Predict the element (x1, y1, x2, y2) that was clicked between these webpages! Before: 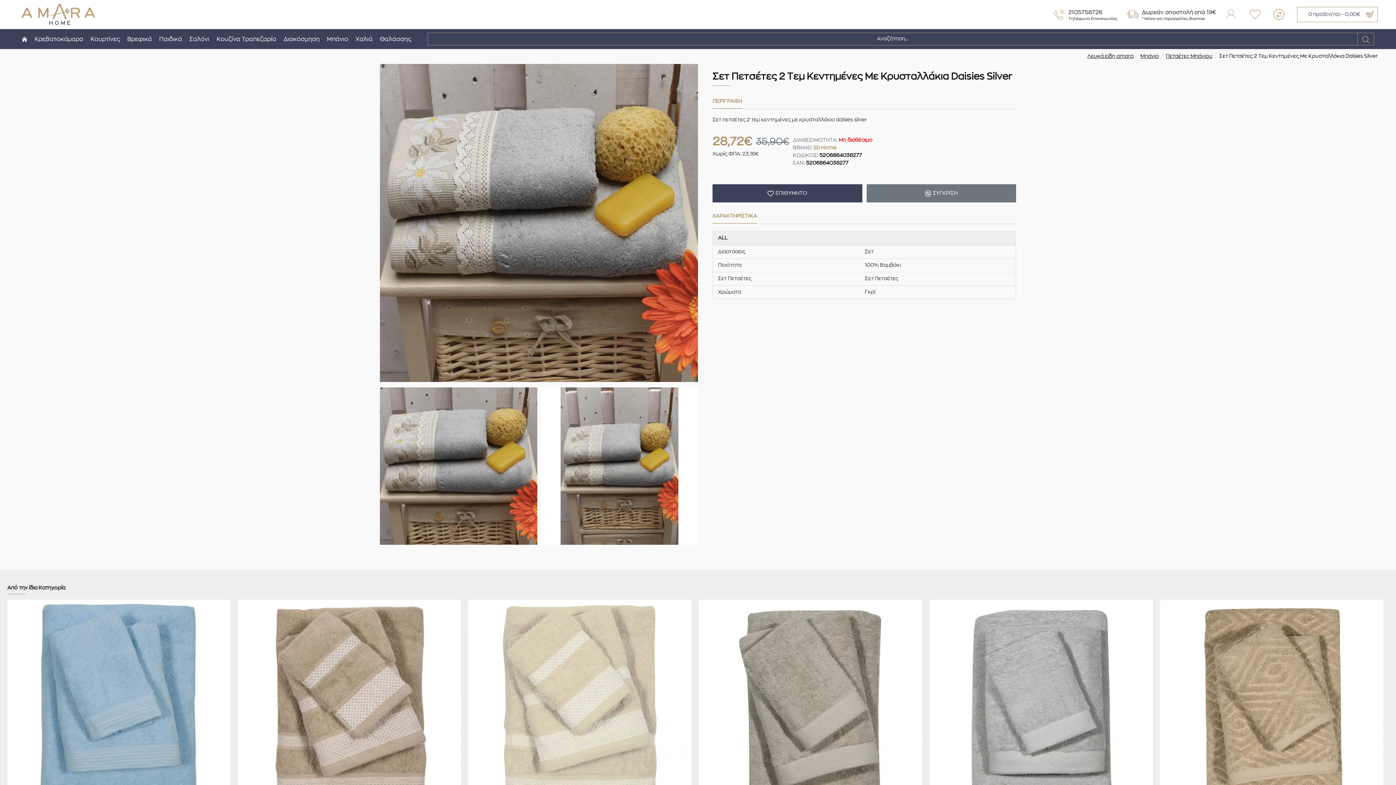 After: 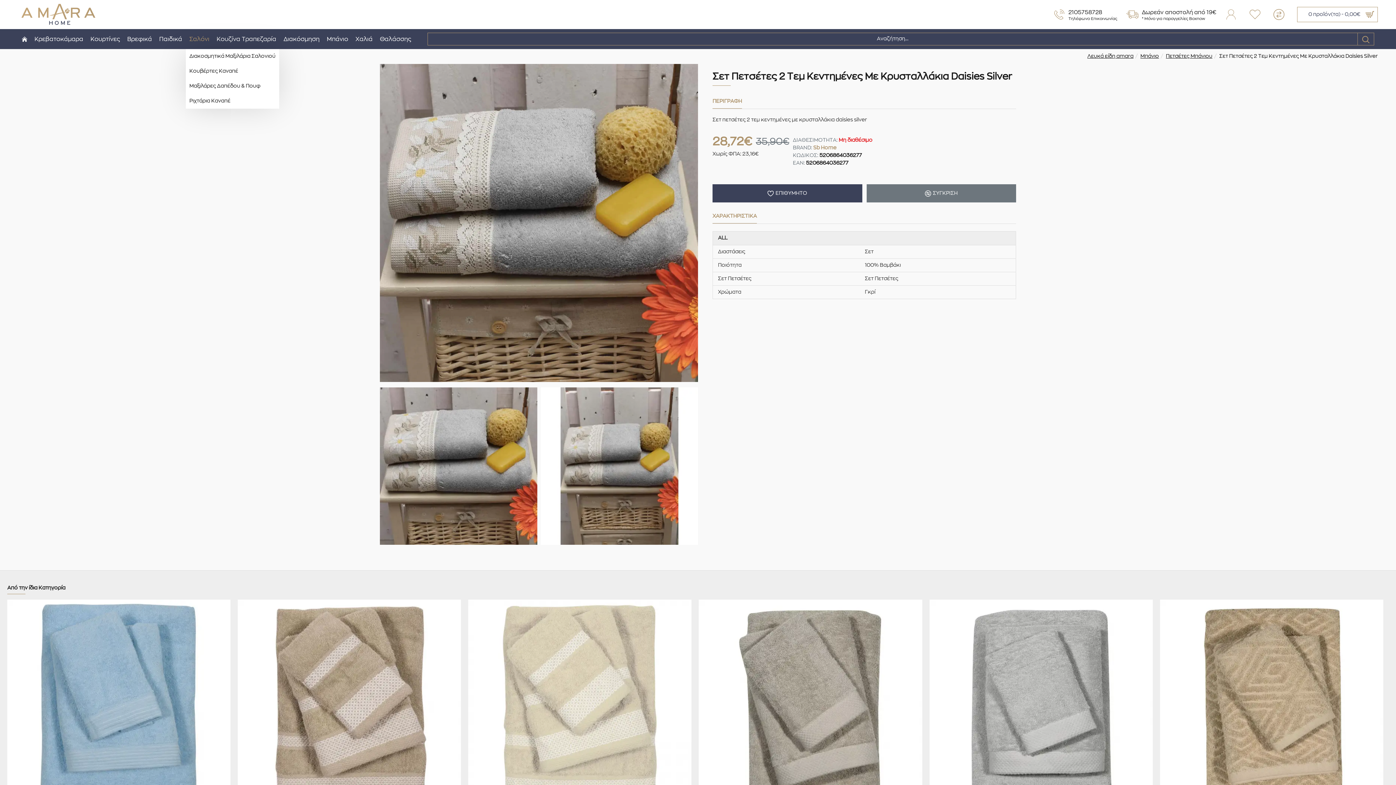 Action: label: Σαλόνι bbox: (185, 29, 213, 48)